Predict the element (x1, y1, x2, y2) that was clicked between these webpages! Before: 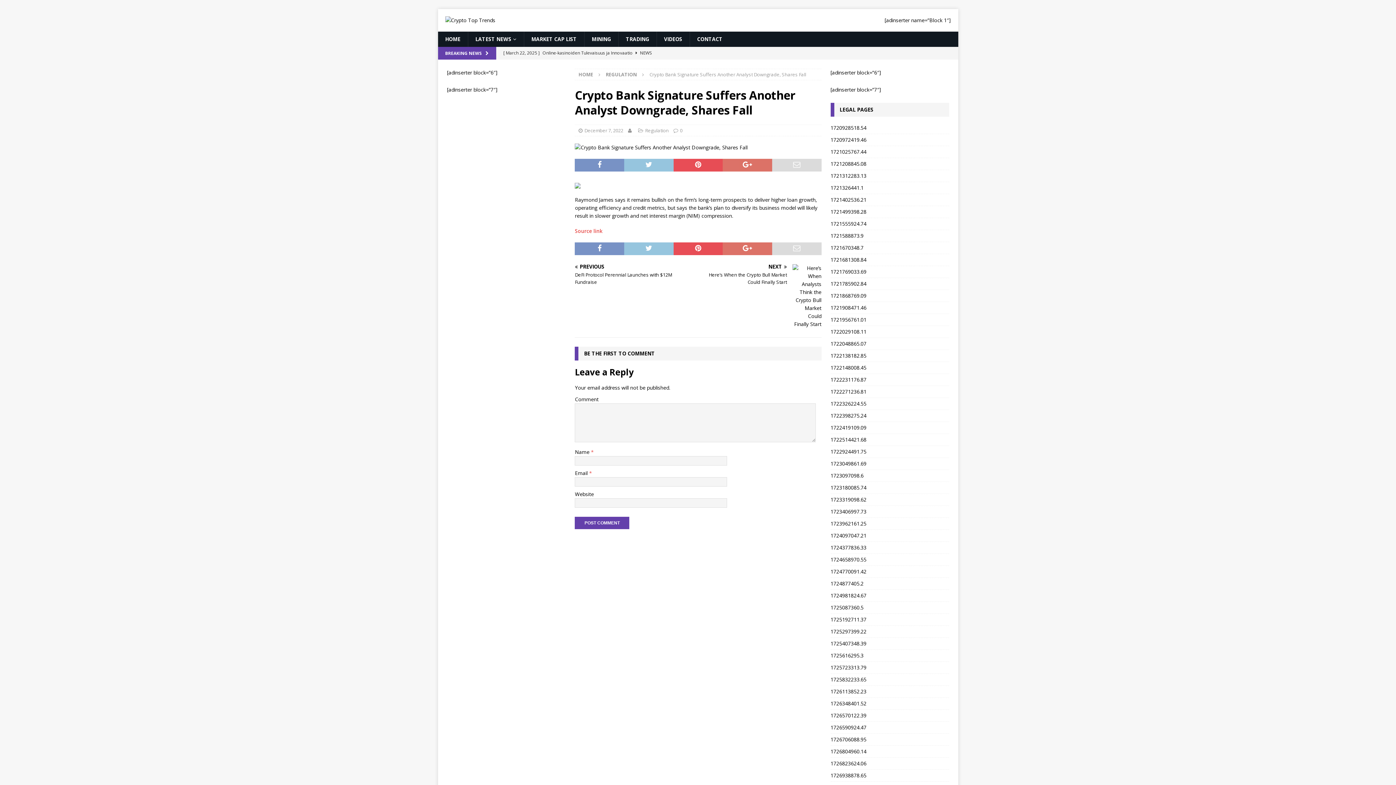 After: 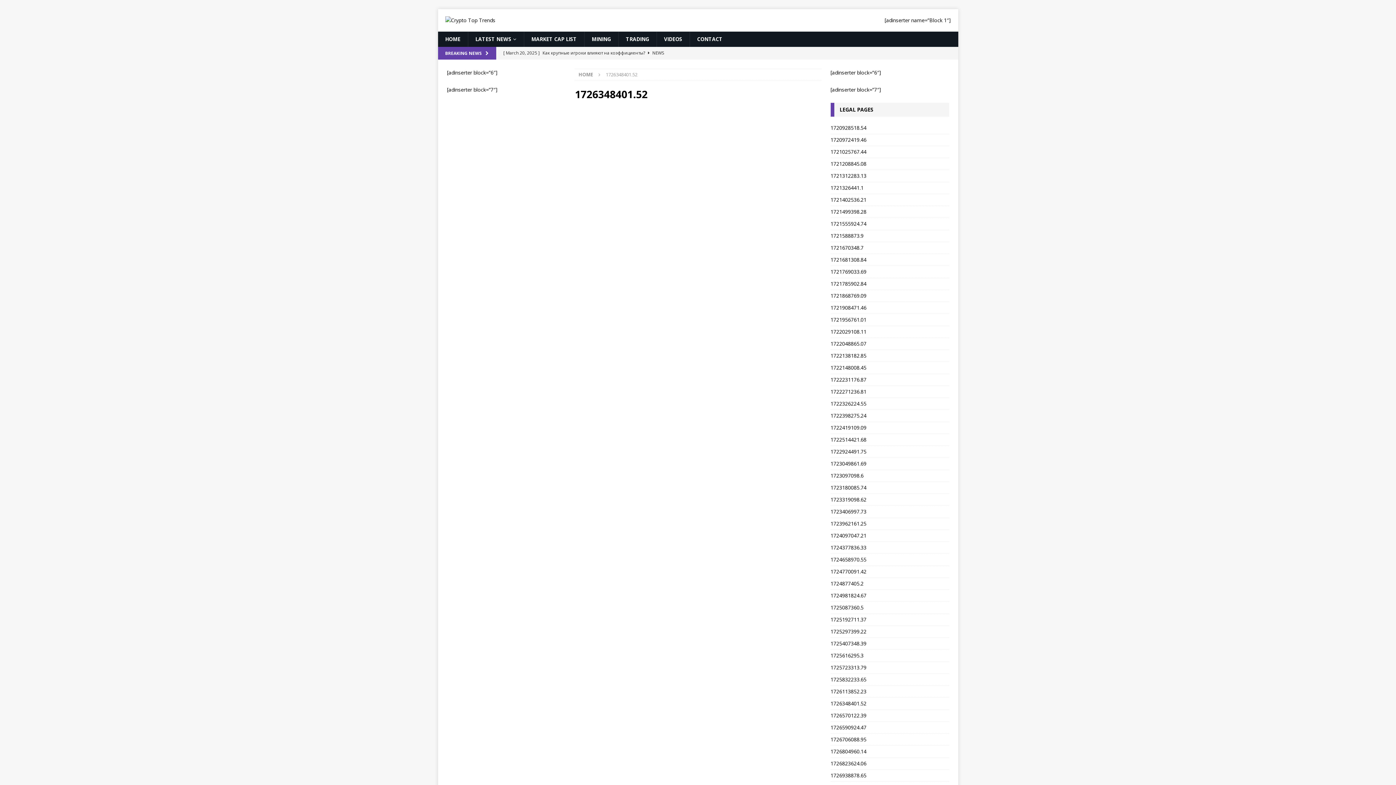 Action: label: 1726348401.52 bbox: (830, 698, 949, 710)